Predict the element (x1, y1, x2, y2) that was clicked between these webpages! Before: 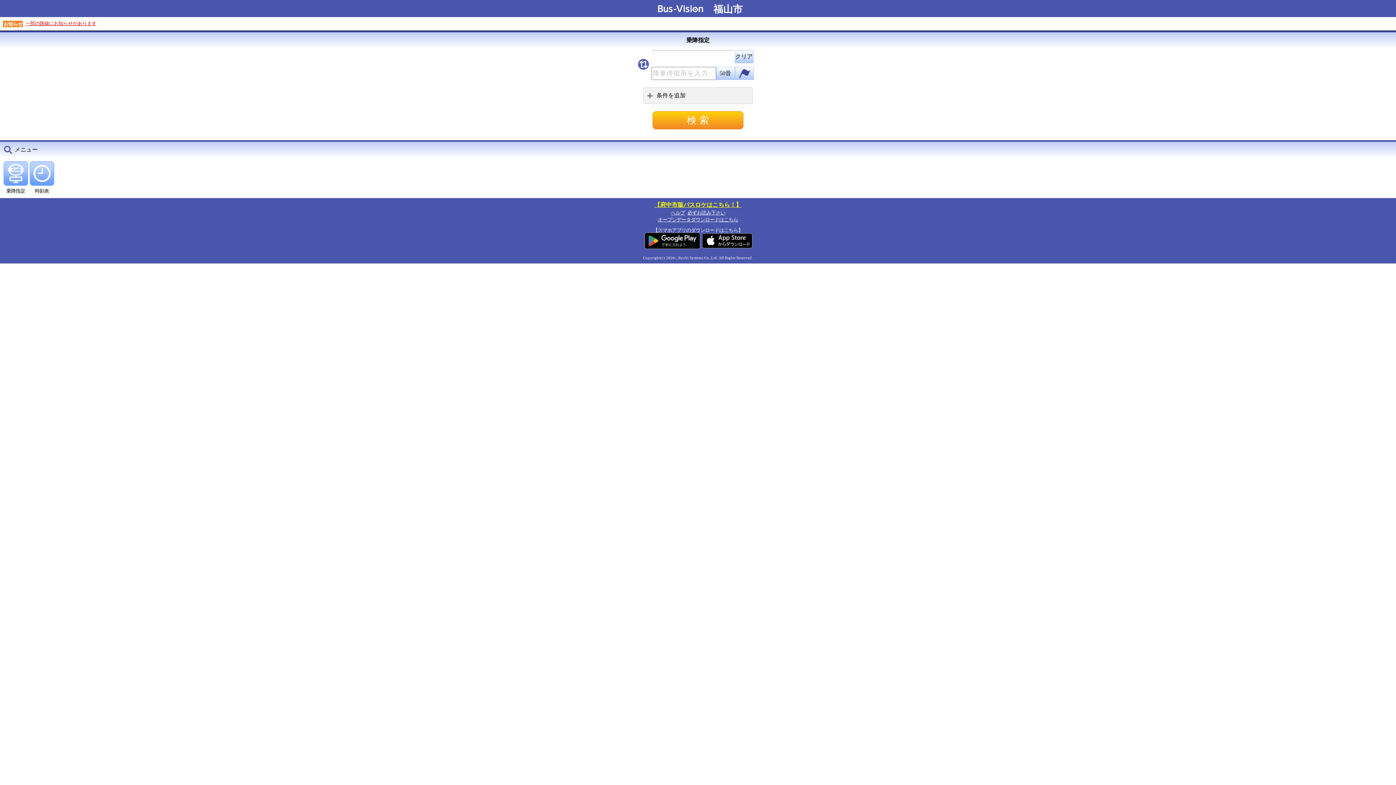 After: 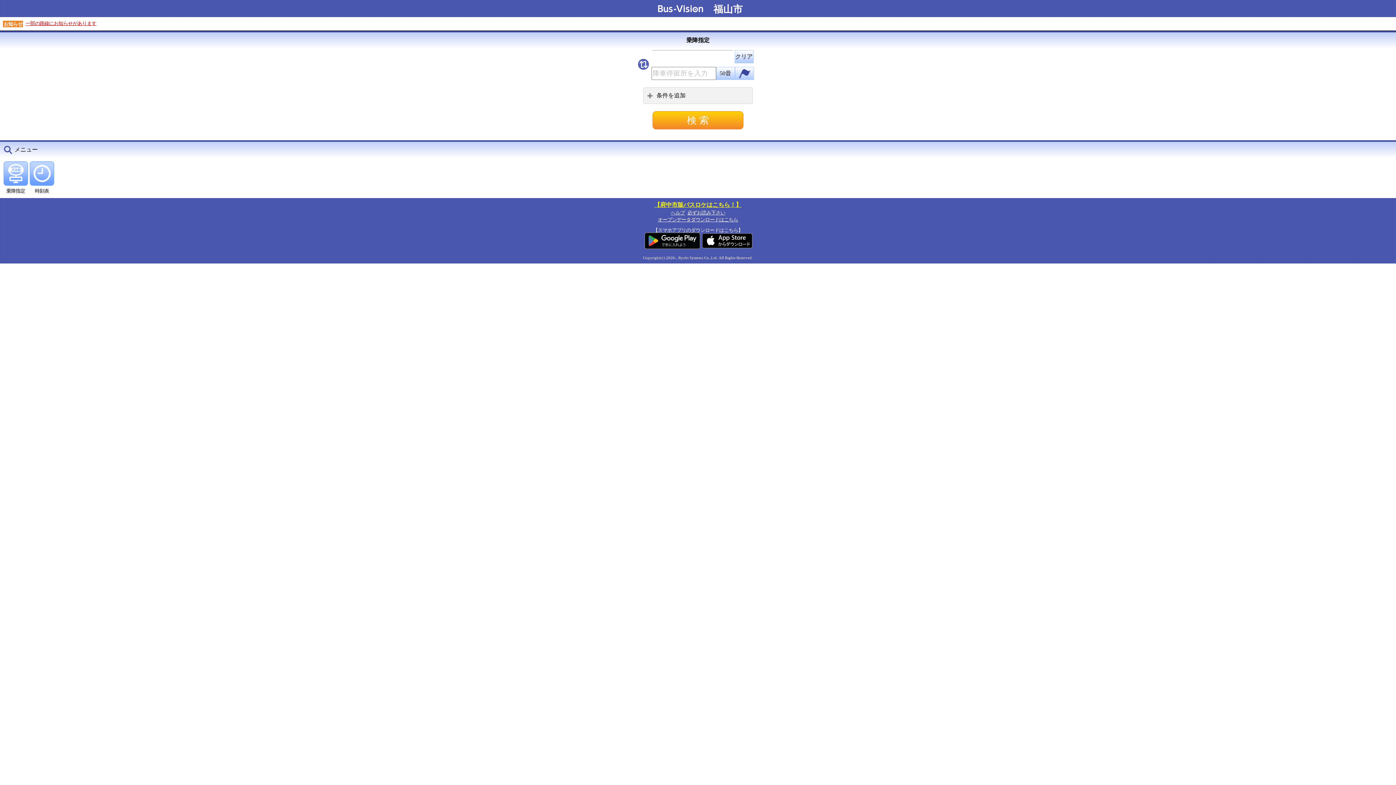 Action: bbox: (686, 209, 726, 216) label: 必ずお読み下さい